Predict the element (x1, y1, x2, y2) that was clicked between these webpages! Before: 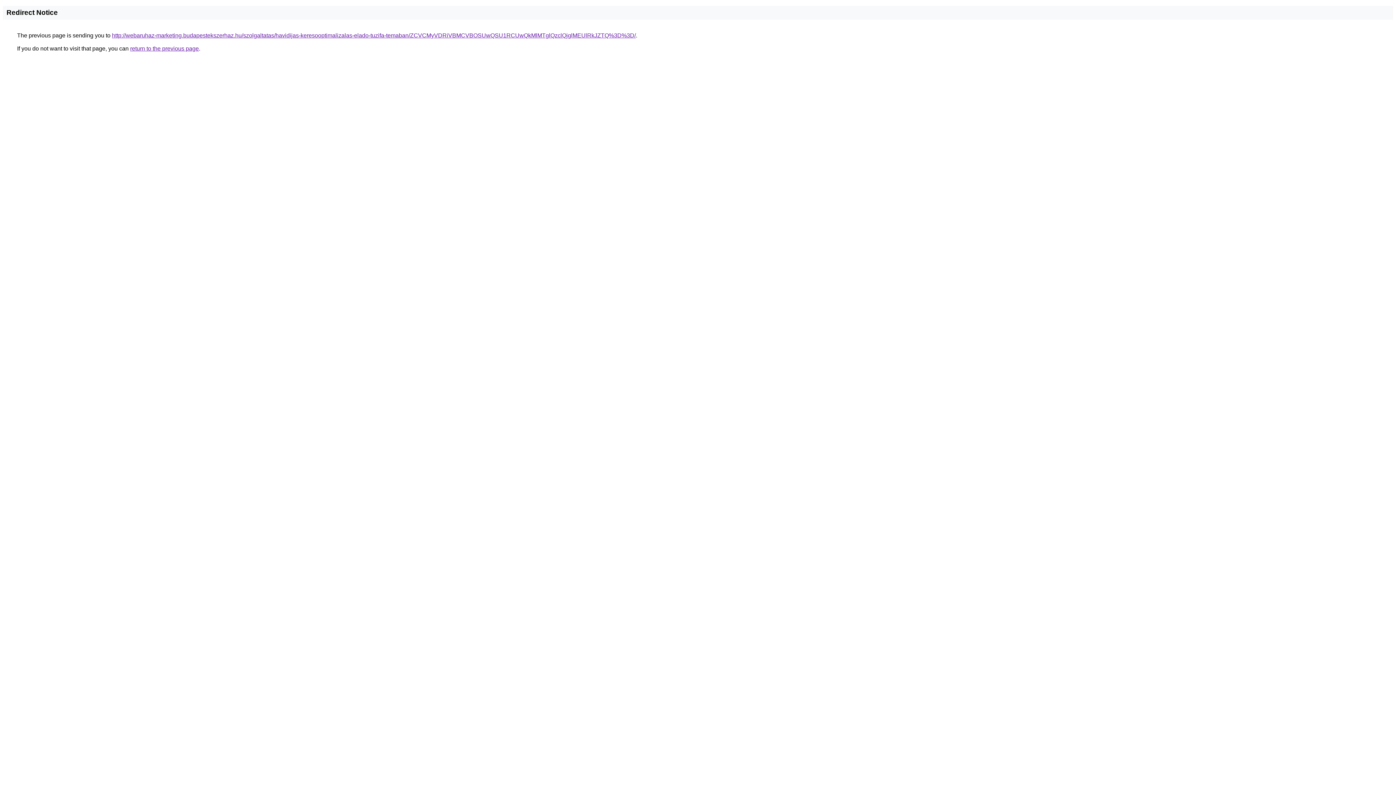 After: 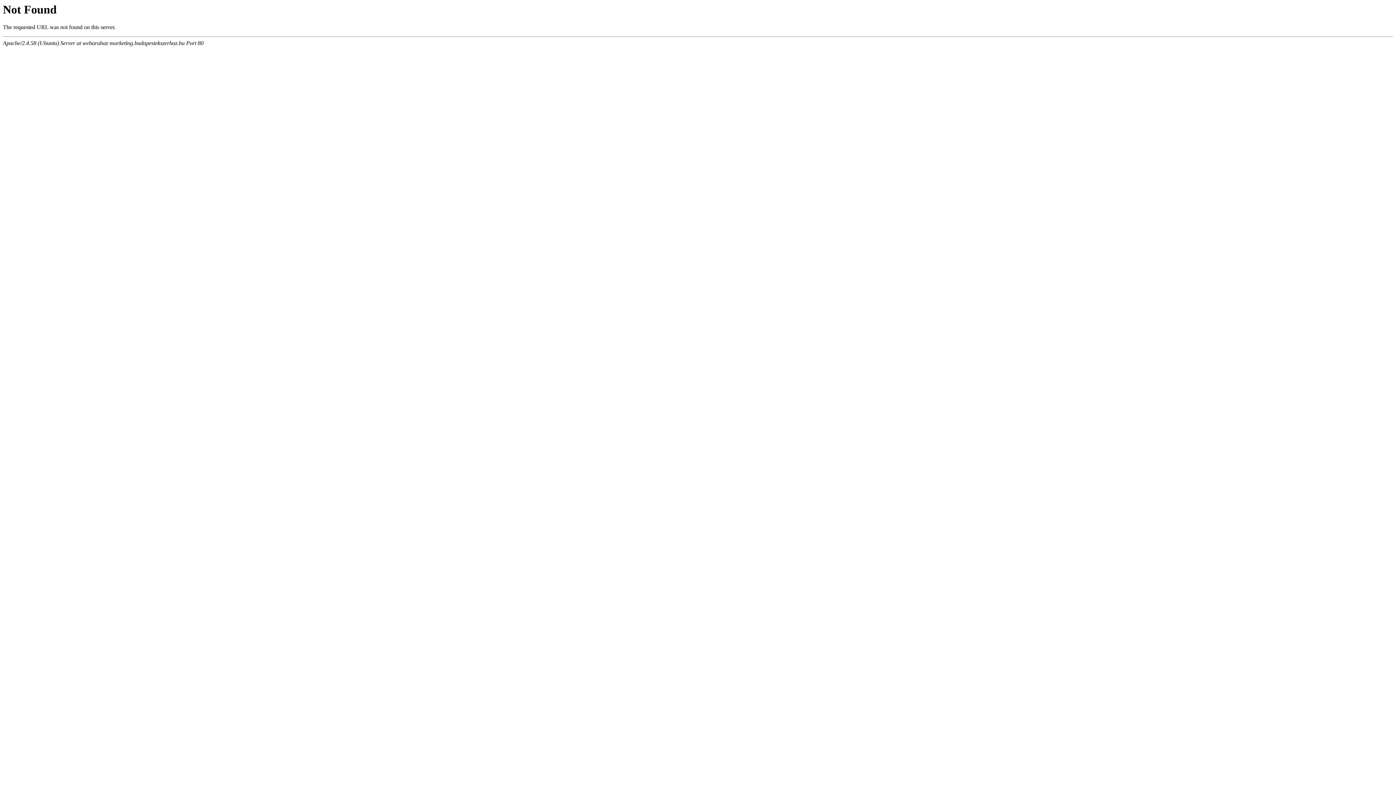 Action: label: http://webaruhaz-marketing.budapestekszerhaz.hu/szolgaltatas/havidijas-keresooptimalizalas-elado-tuzifa-temaban/ZCVCMyVDRiVBMCVBOSUwQSU1RCUwQkMlMTglQzclQjglMEUlRkJZTQ%3D%3D/ bbox: (112, 32, 636, 38)